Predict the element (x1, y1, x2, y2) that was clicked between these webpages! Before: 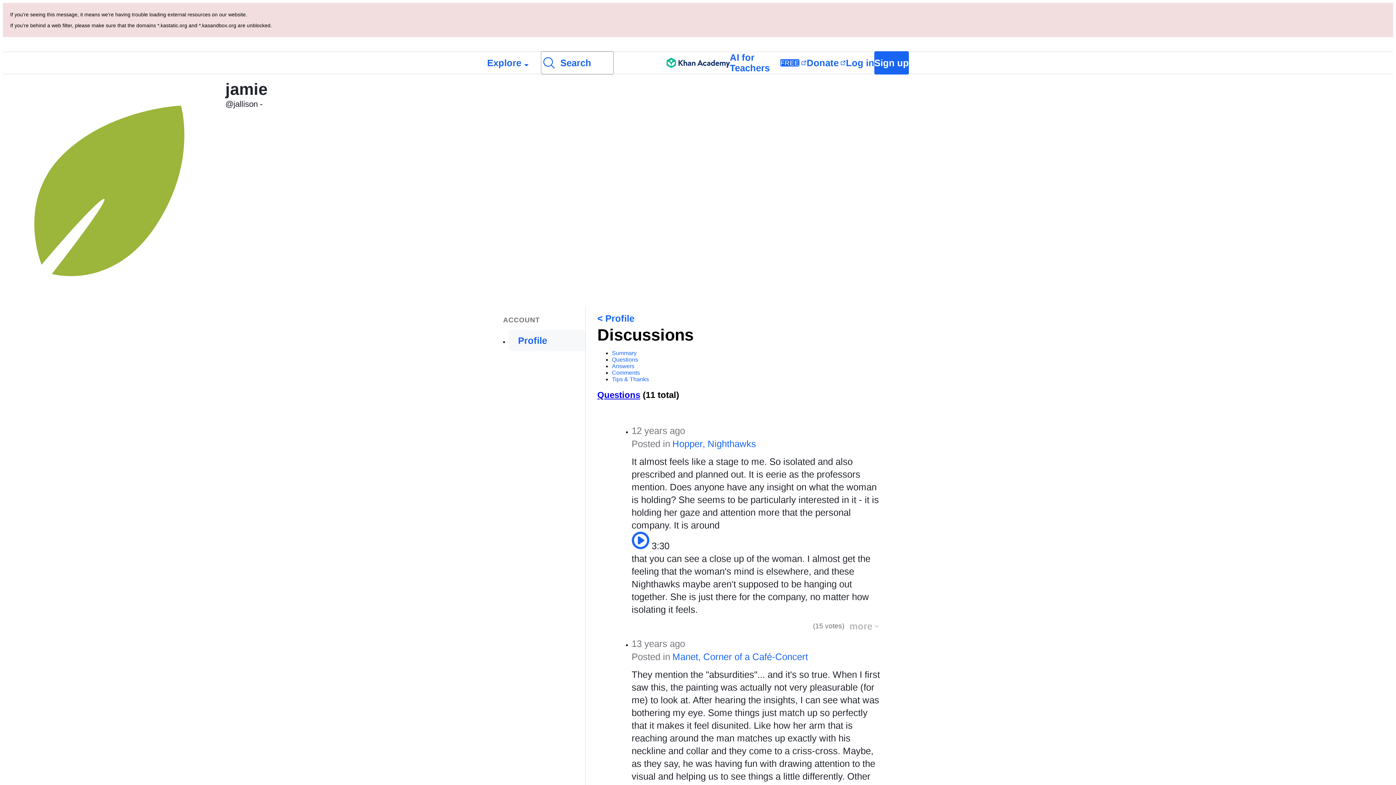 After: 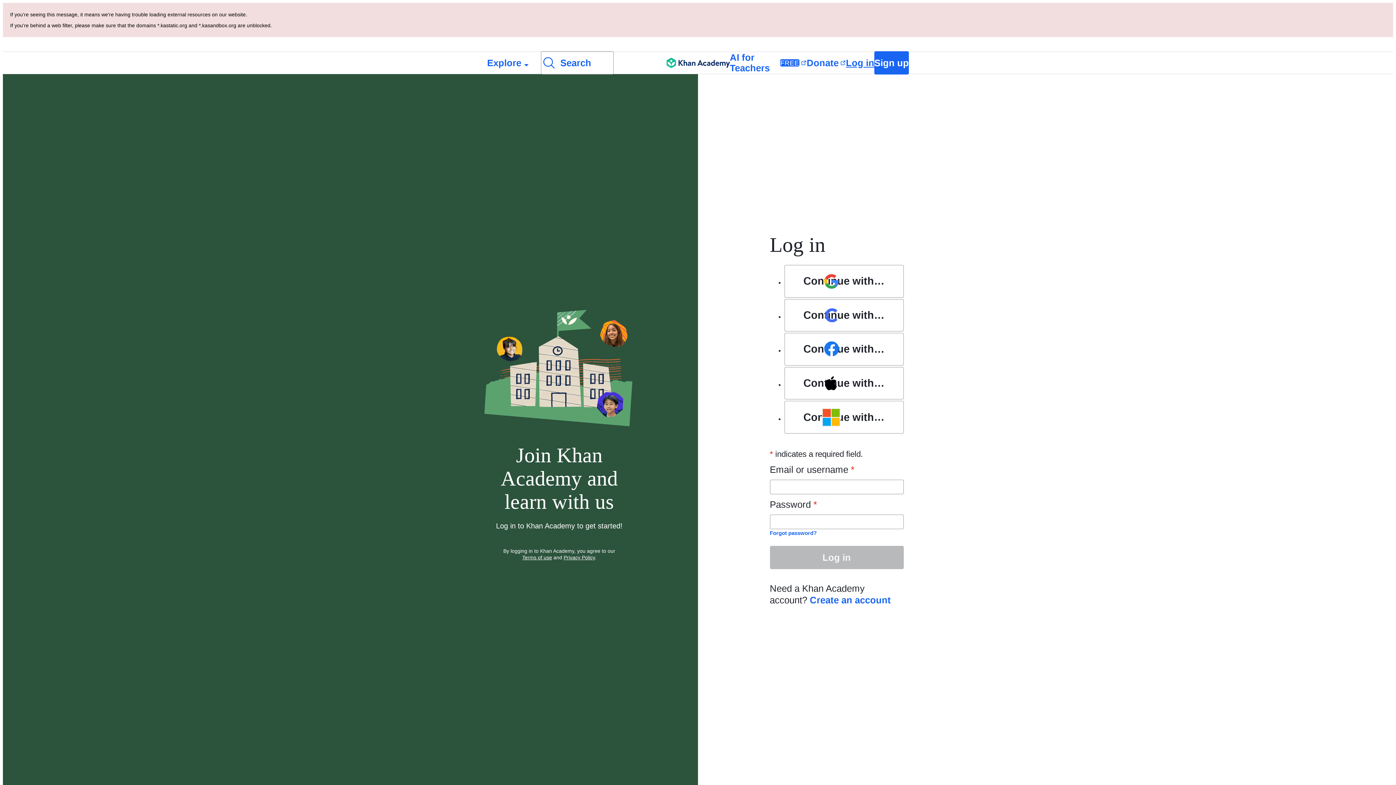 Action: bbox: (846, 52, 874, 73) label: Log in